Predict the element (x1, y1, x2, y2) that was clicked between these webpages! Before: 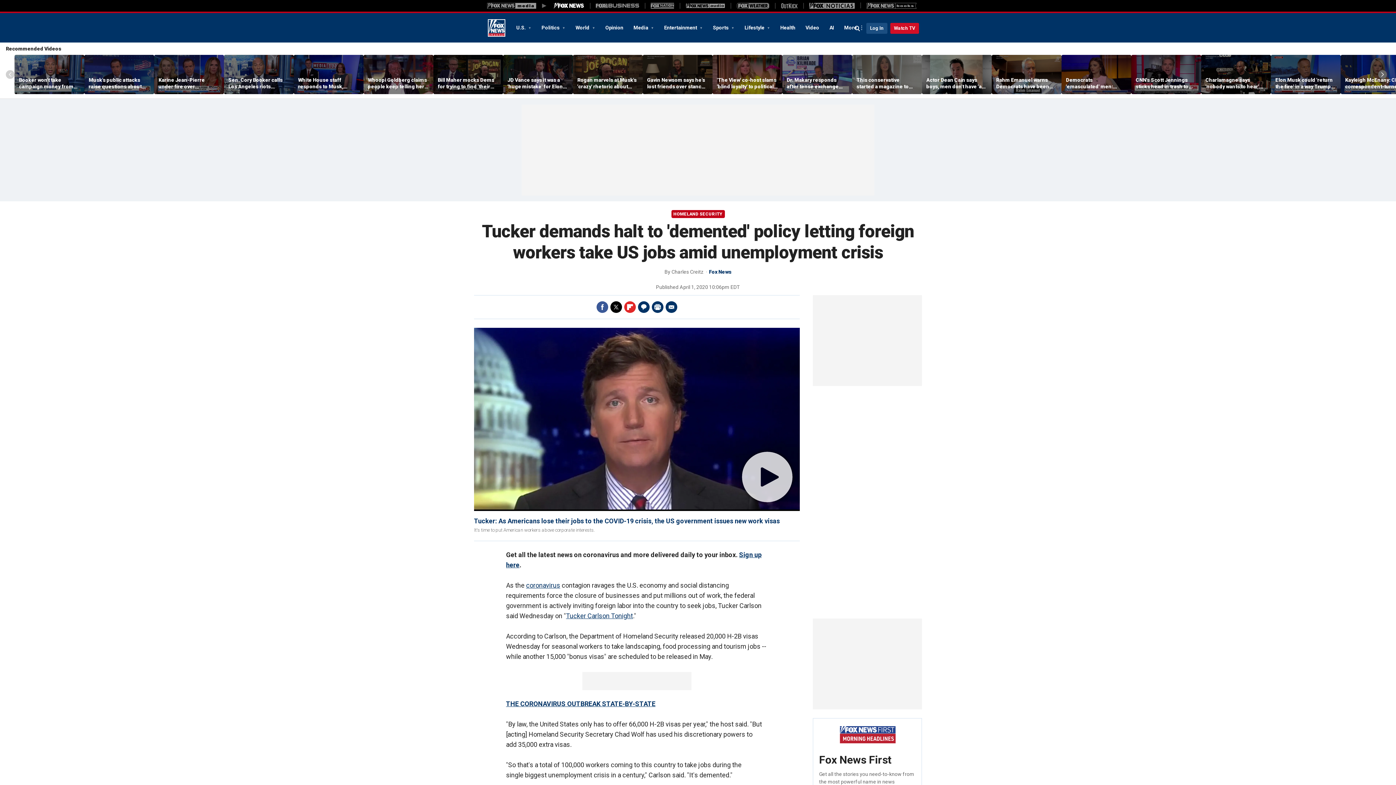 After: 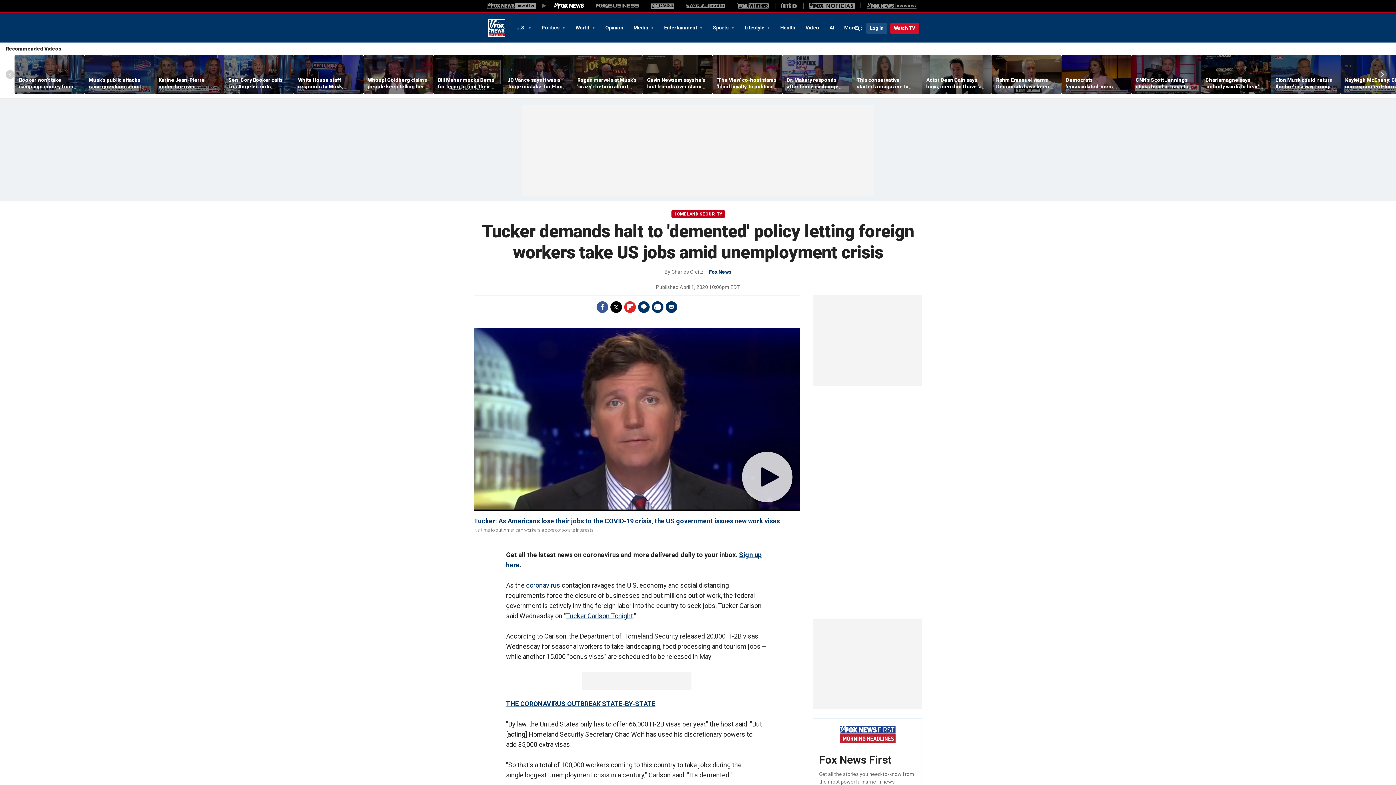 Action: bbox: (709, 269, 731, 275) label: Fox News